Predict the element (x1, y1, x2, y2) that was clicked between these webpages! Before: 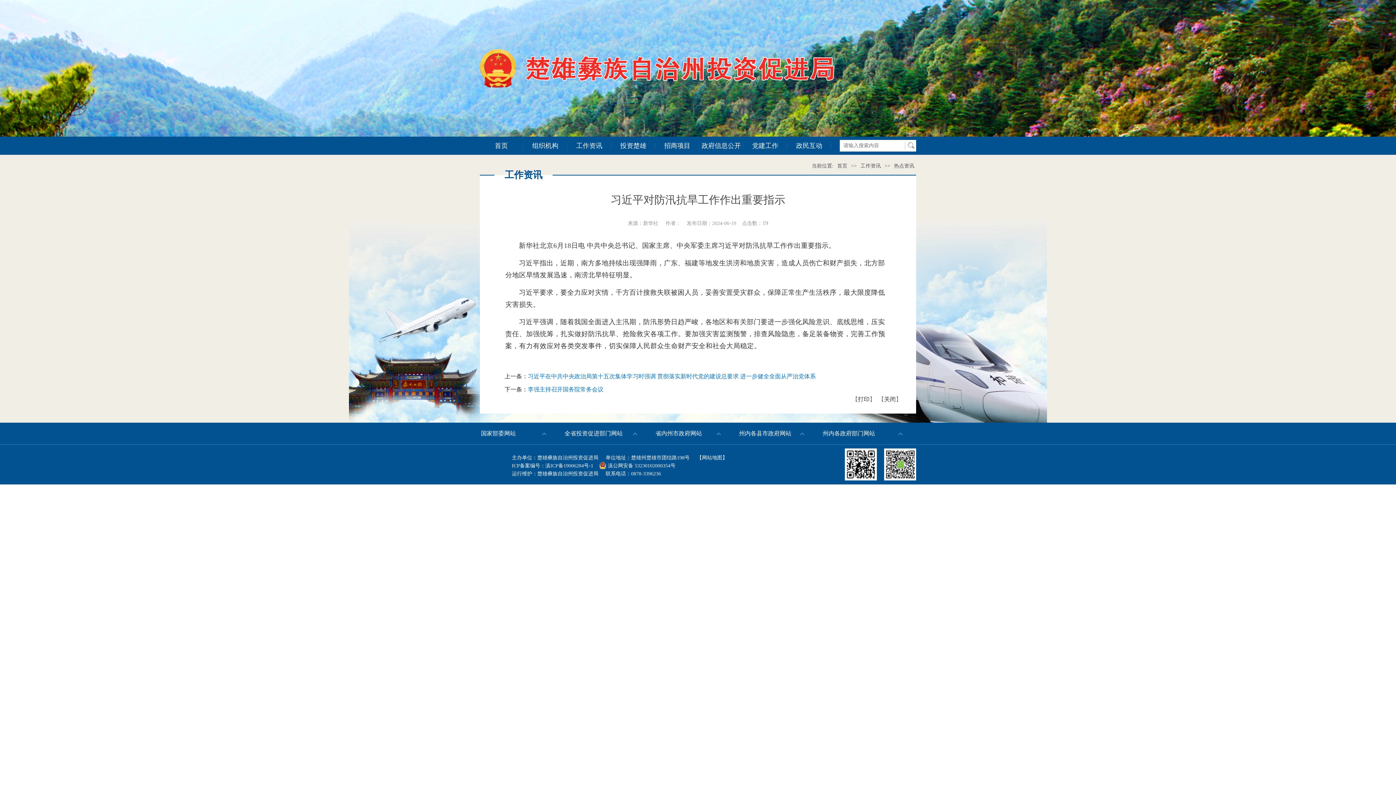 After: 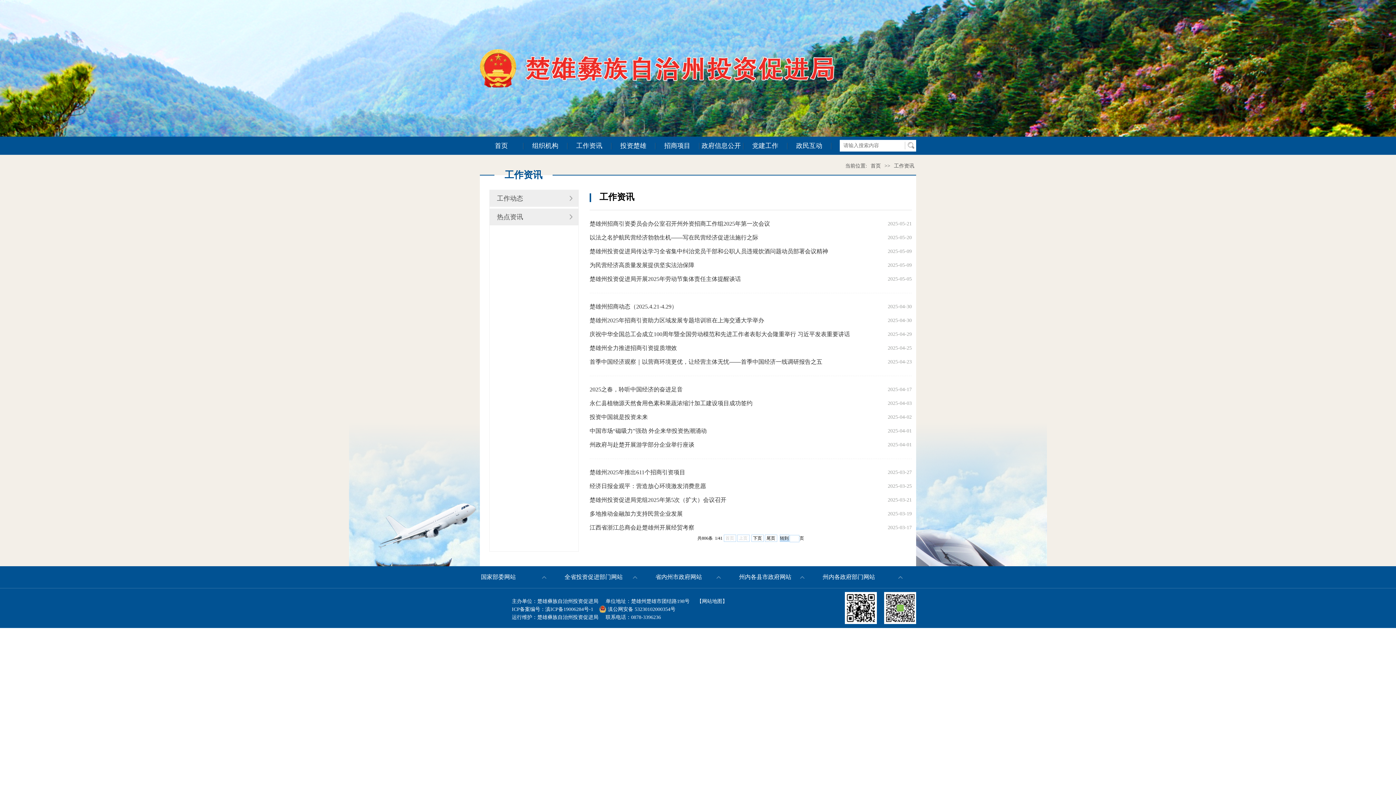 Action: bbox: (568, 136, 610, 154) label: 工作资讯